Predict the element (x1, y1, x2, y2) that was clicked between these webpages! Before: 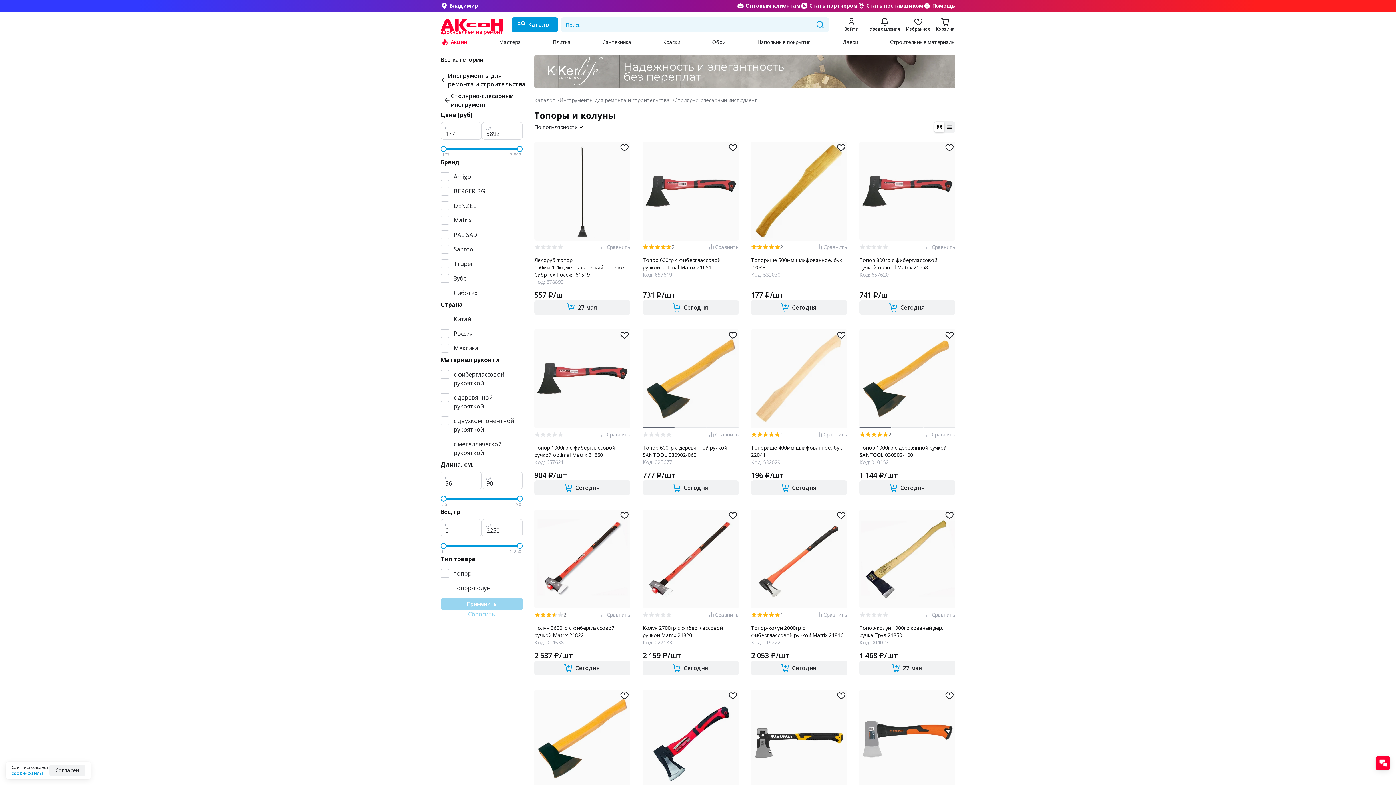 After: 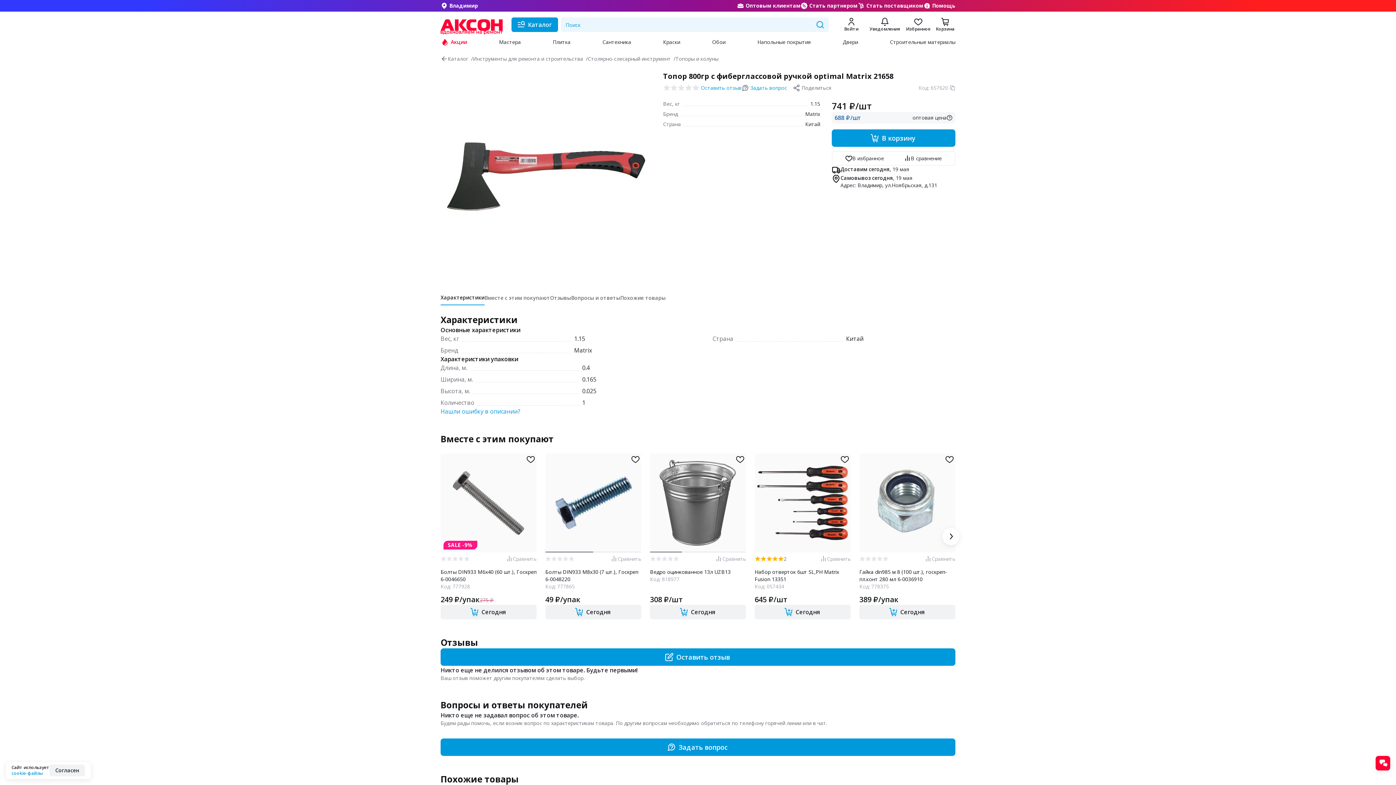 Action: bbox: (859, 141, 955, 240)